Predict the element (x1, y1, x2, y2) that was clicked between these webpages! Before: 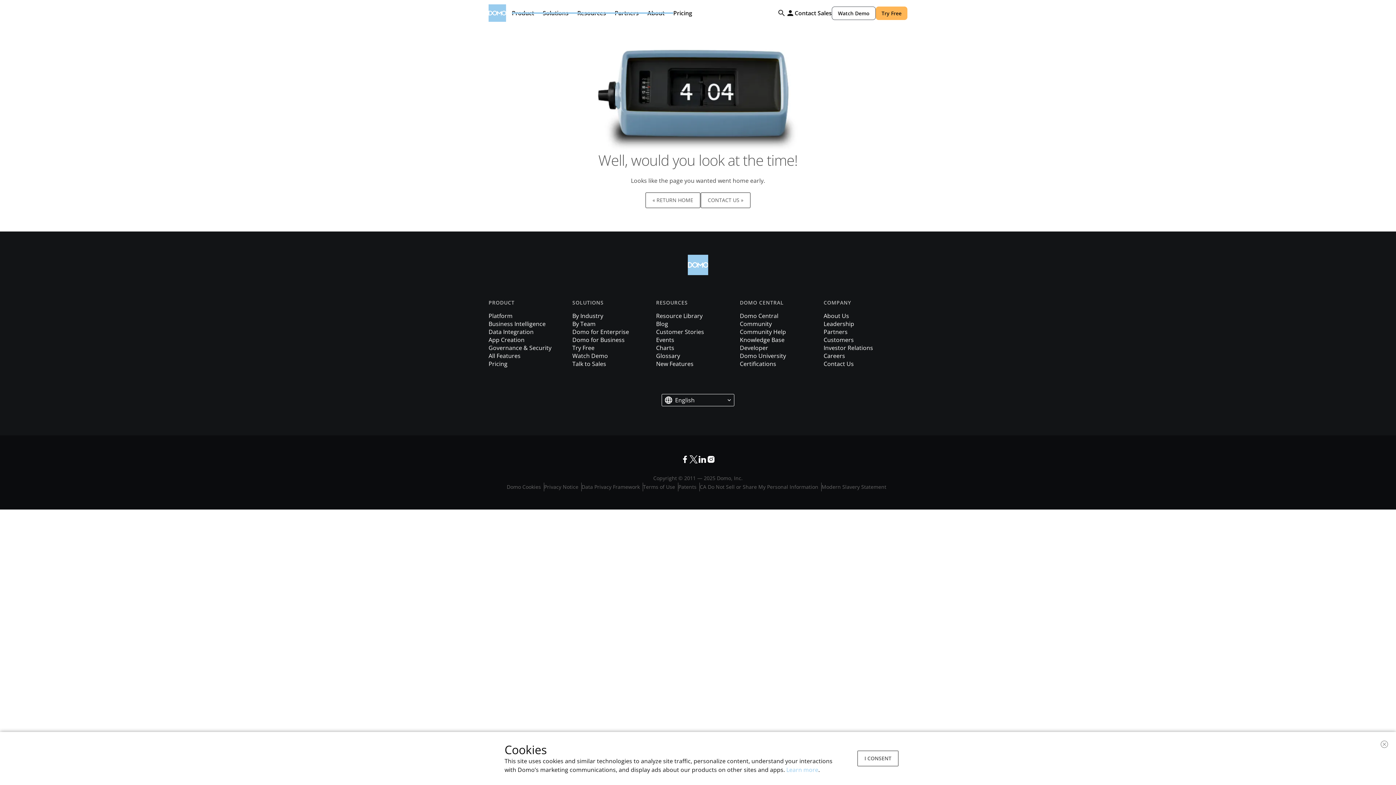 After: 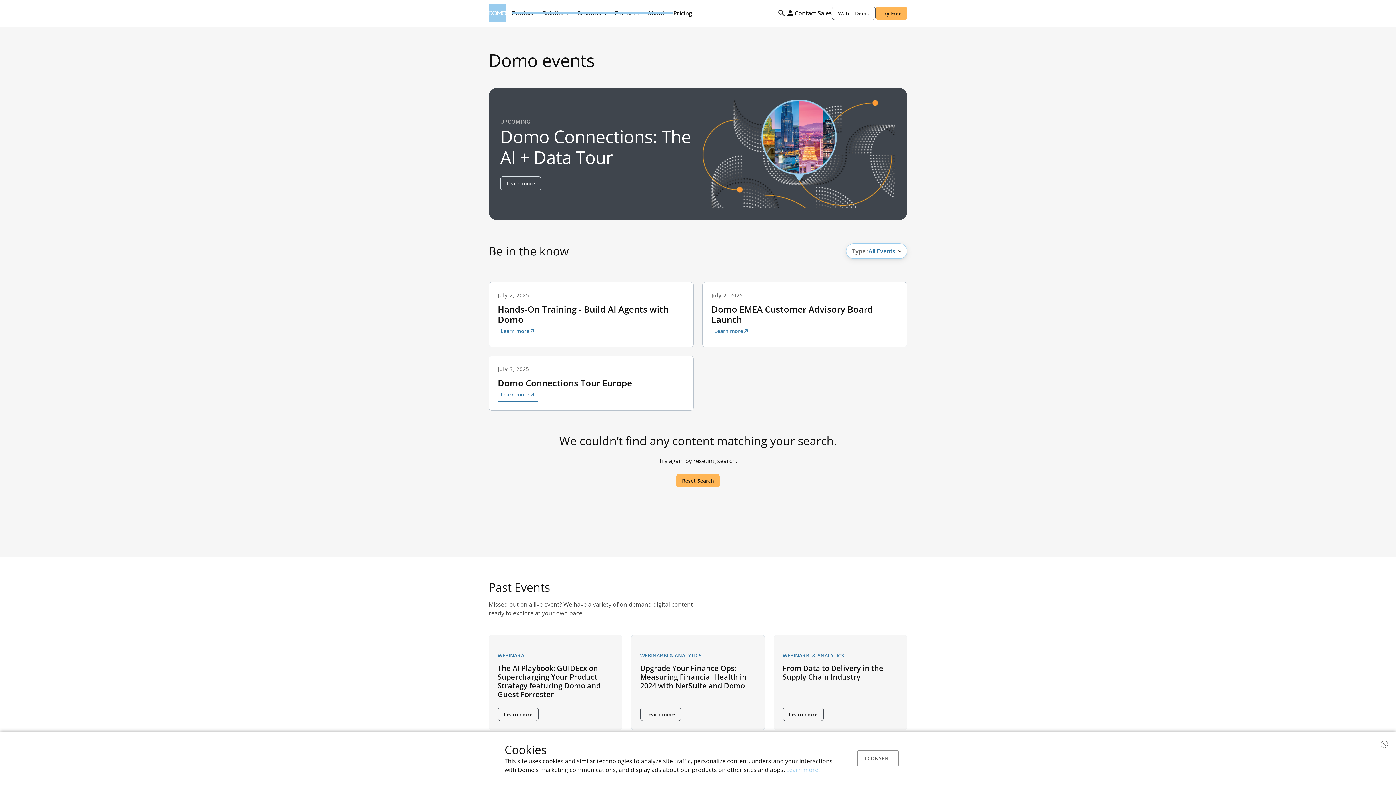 Action: bbox: (656, 336, 674, 344) label: Events